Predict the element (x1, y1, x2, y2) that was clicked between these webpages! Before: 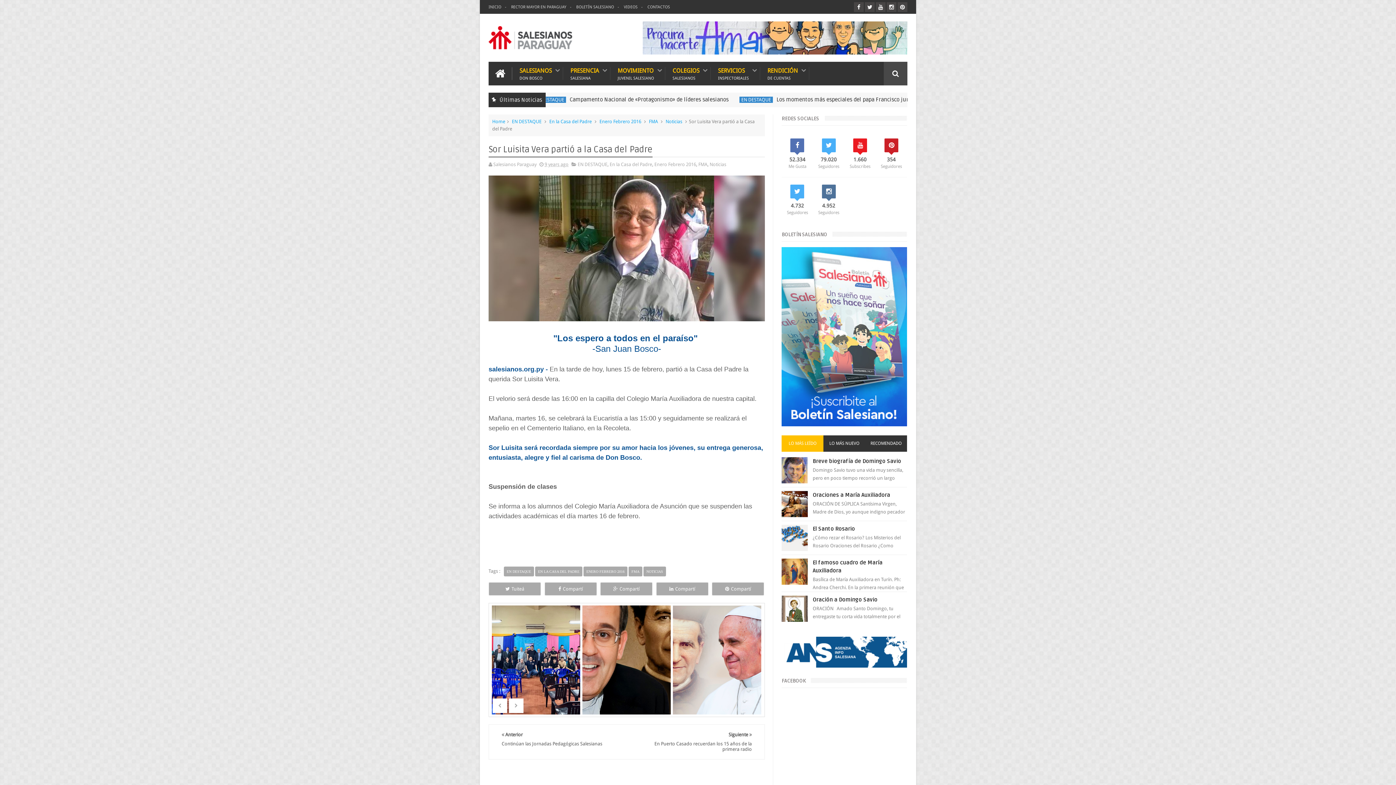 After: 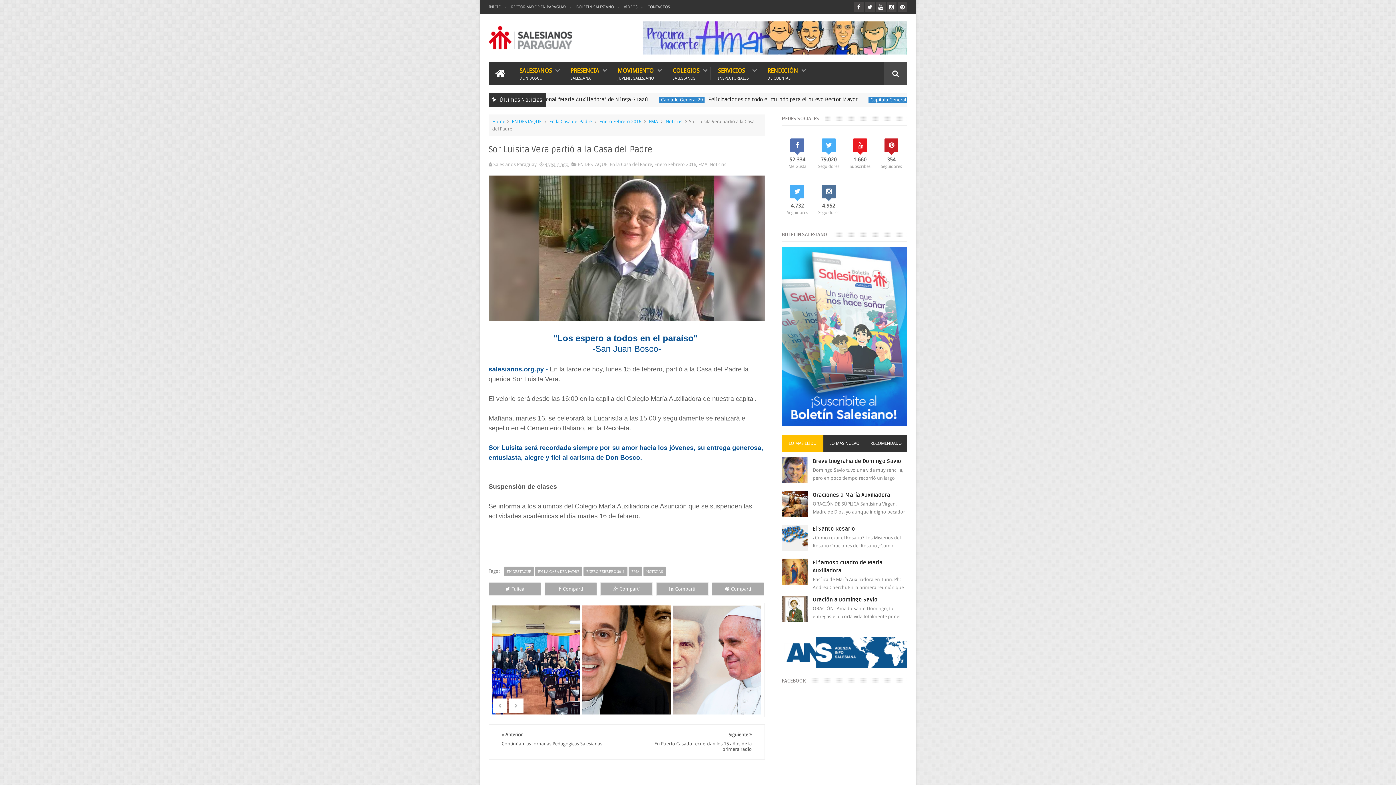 Action: bbox: (781, 663, 909, 669)